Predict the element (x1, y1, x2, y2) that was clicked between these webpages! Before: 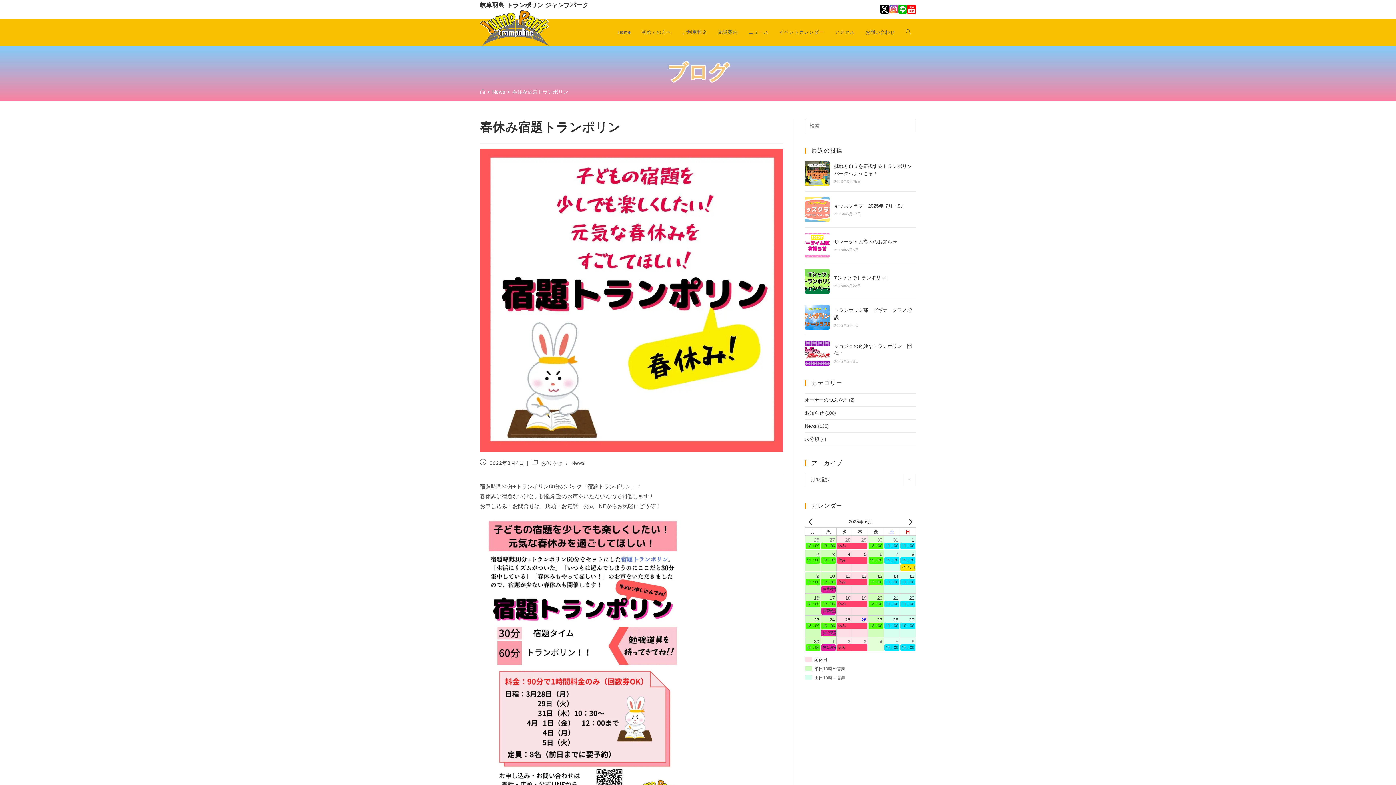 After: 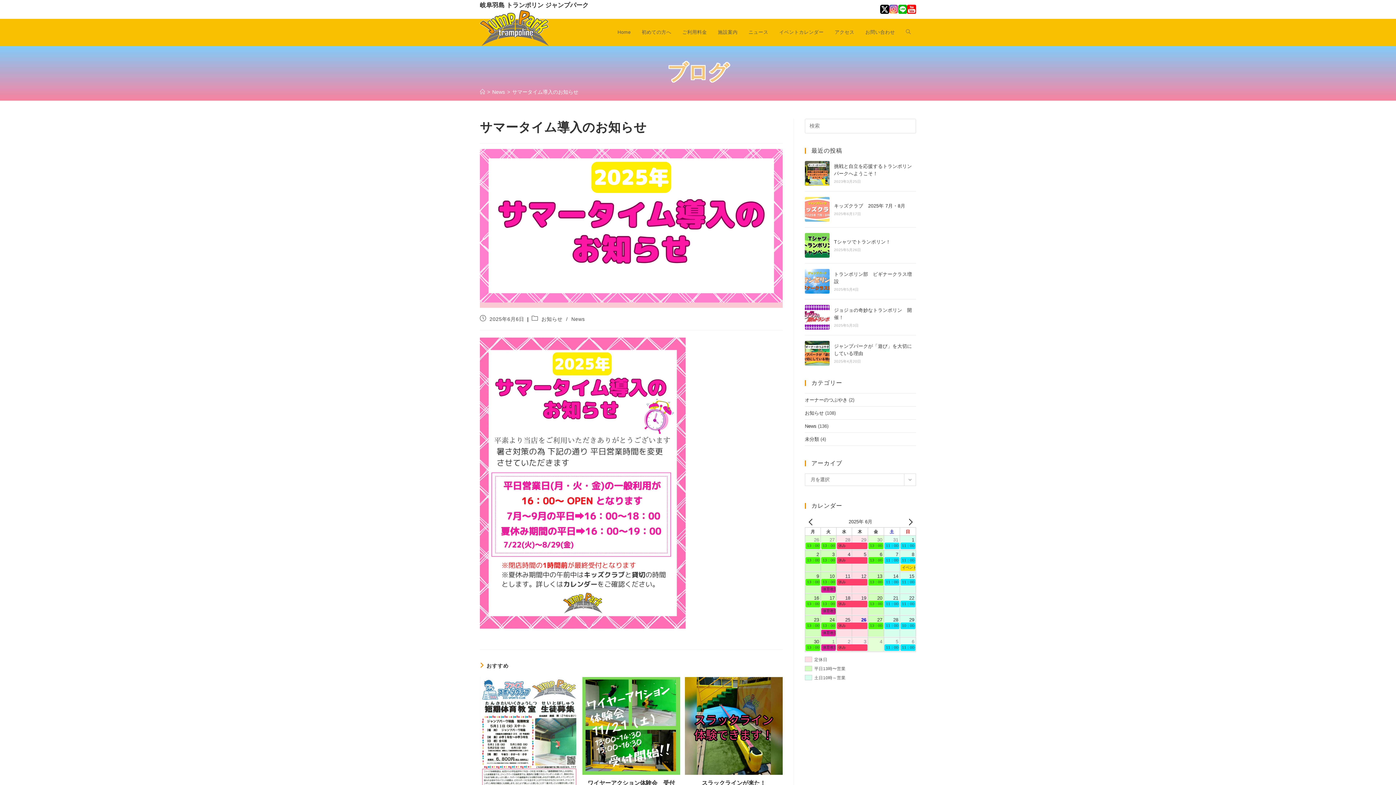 Action: bbox: (834, 239, 897, 244) label: サマータイム導入のお知らせ